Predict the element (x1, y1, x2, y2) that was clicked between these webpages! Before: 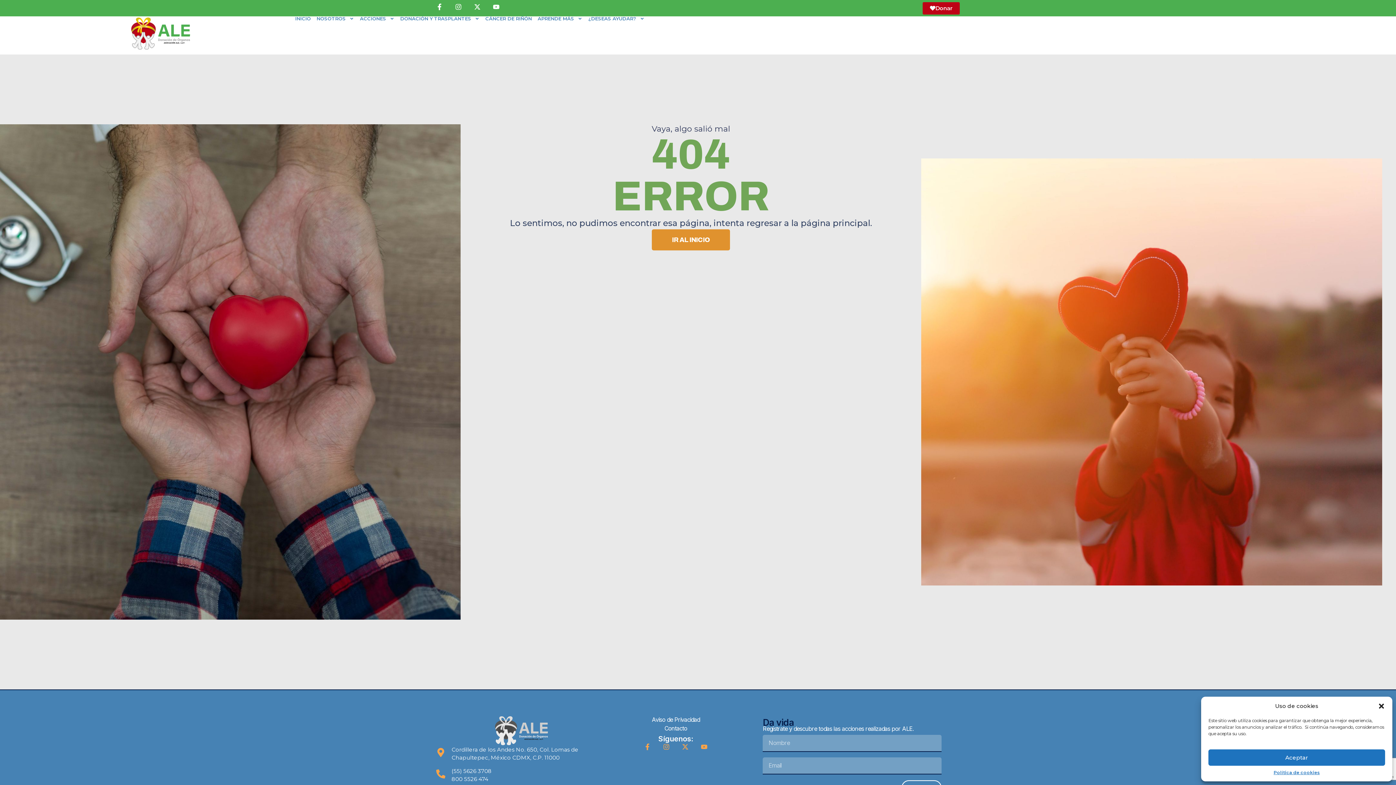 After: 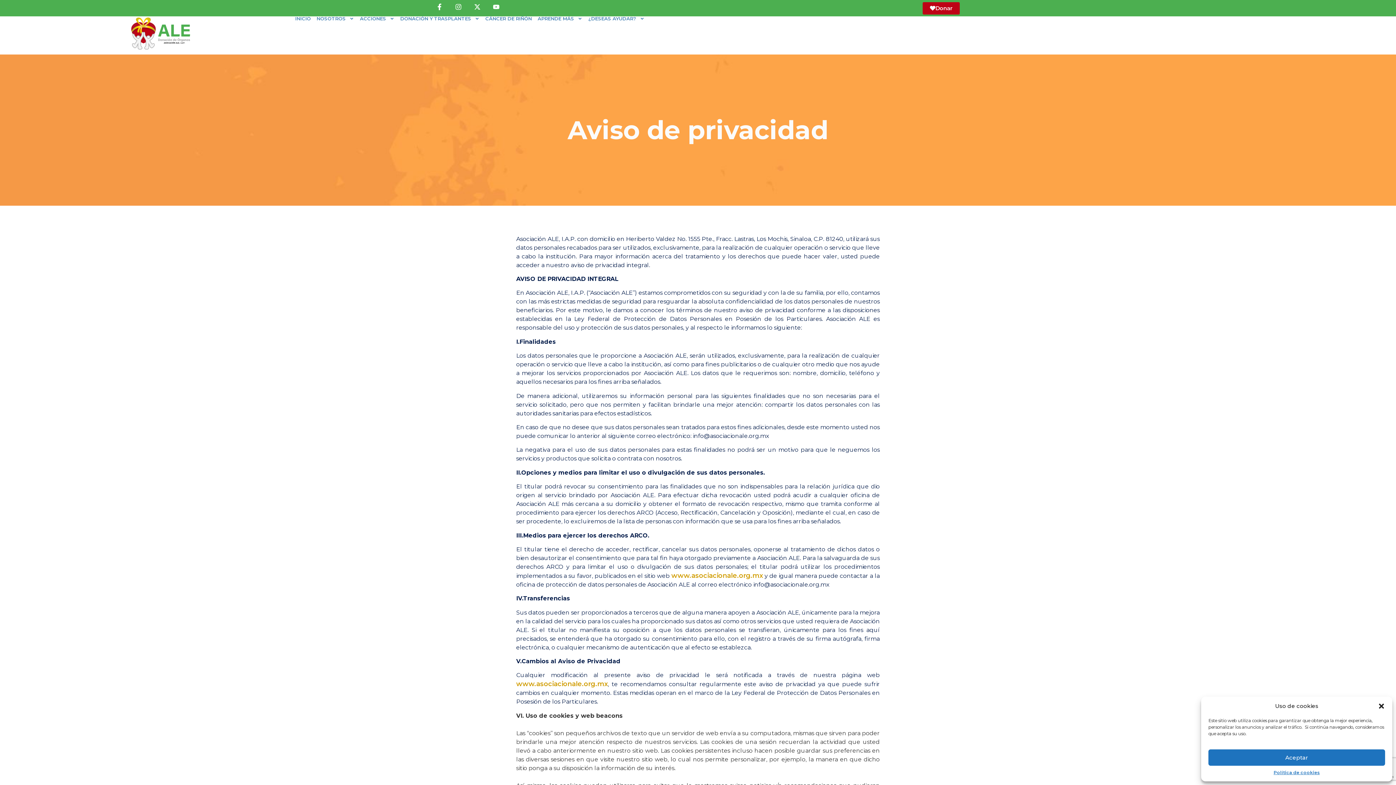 Action: bbox: (1273, 769, 1320, 776) label: Política de cookies